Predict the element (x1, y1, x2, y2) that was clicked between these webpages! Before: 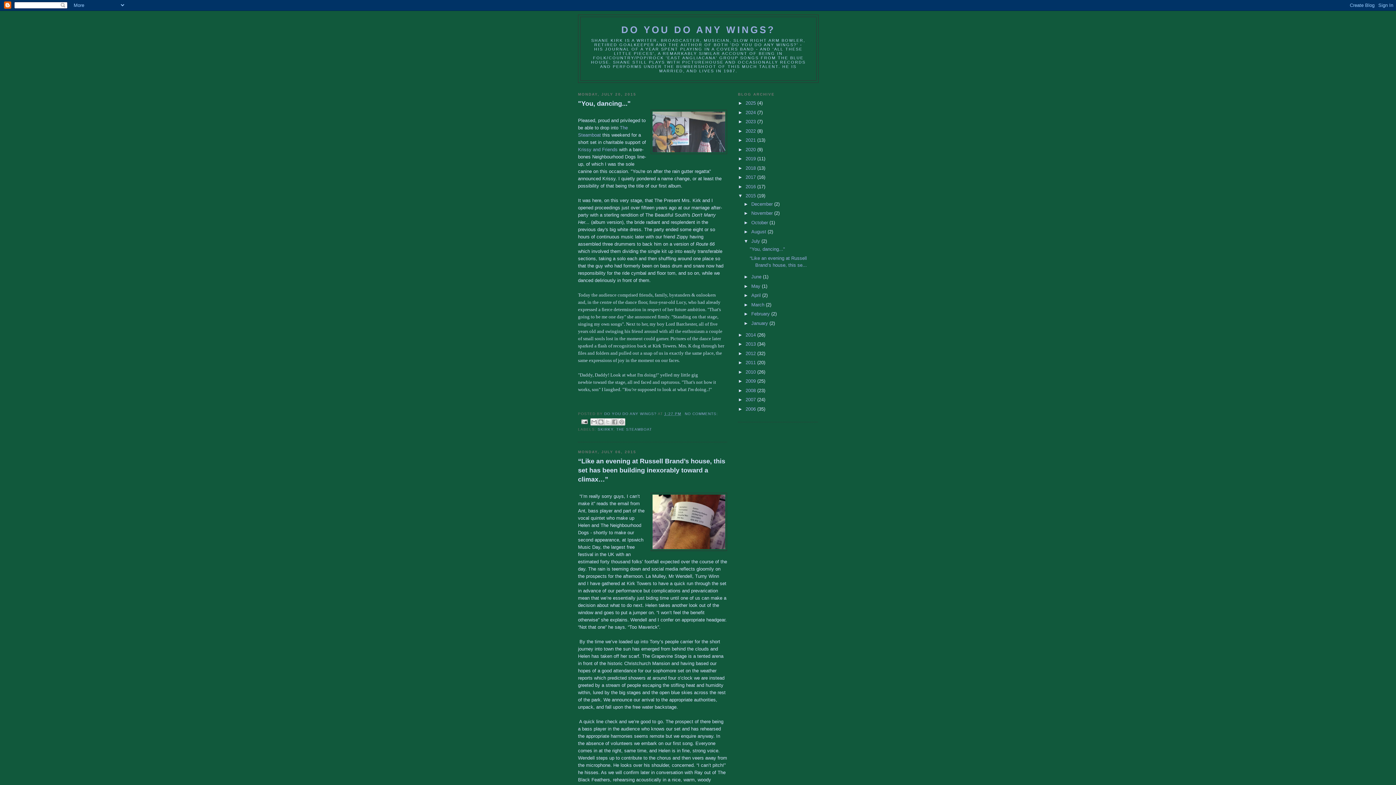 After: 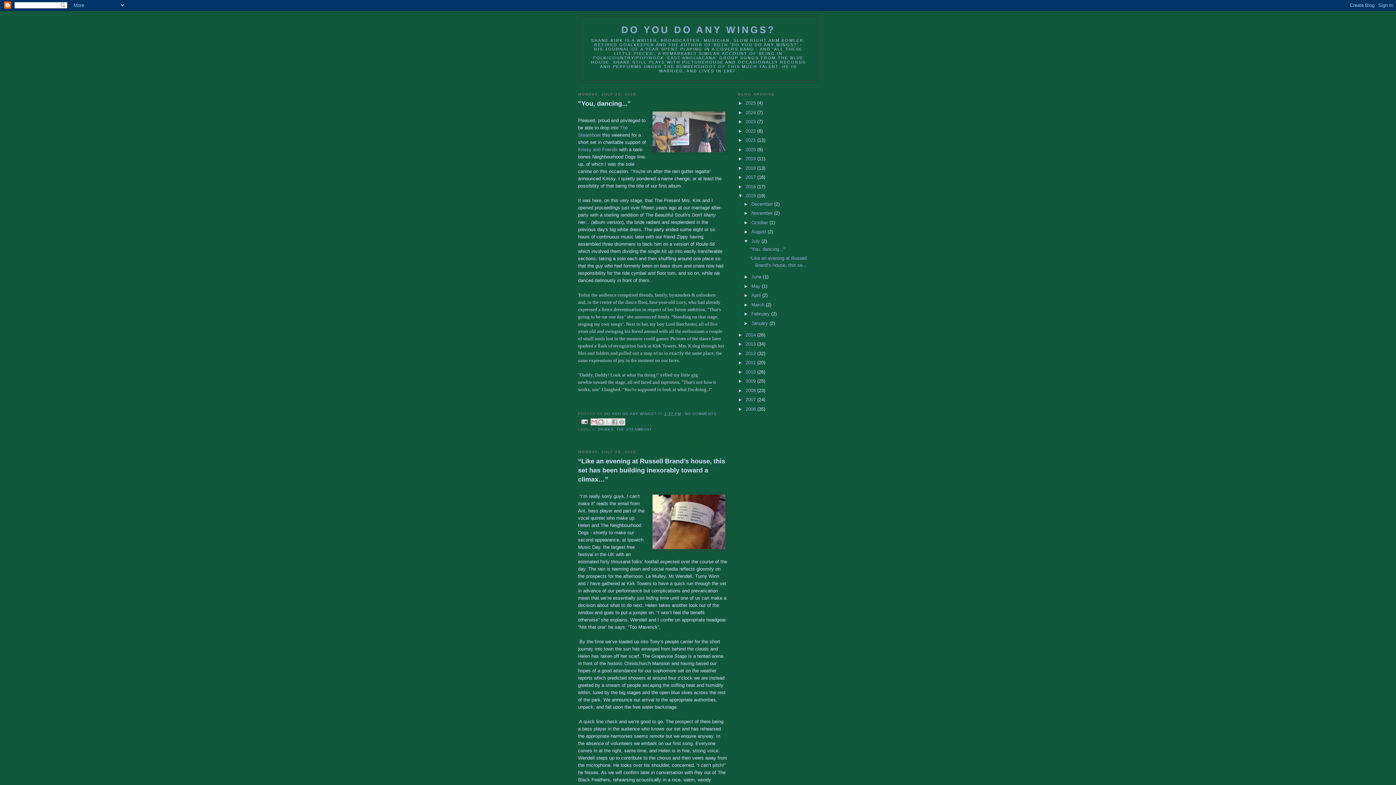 Action: bbox: (590, 418, 597, 425) label: EMAIL THIS